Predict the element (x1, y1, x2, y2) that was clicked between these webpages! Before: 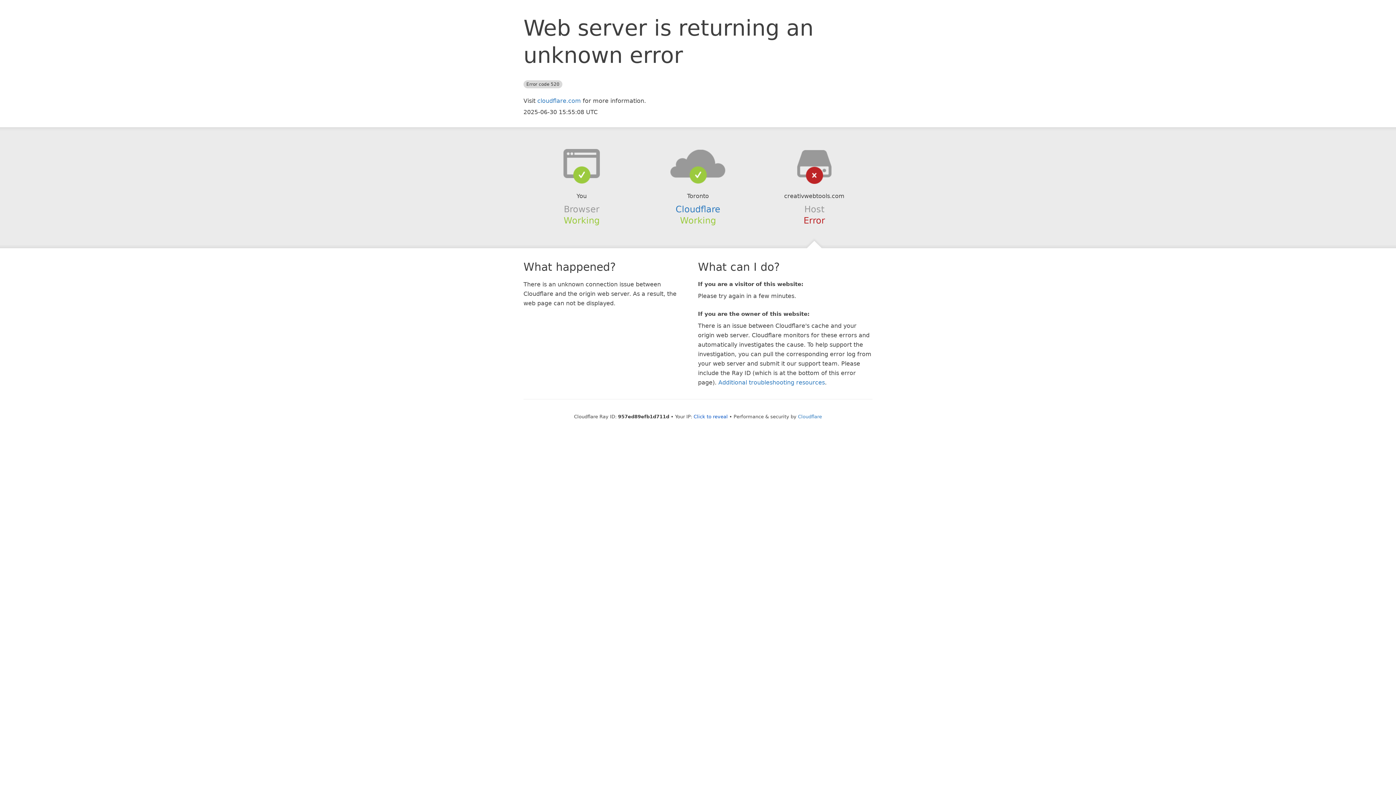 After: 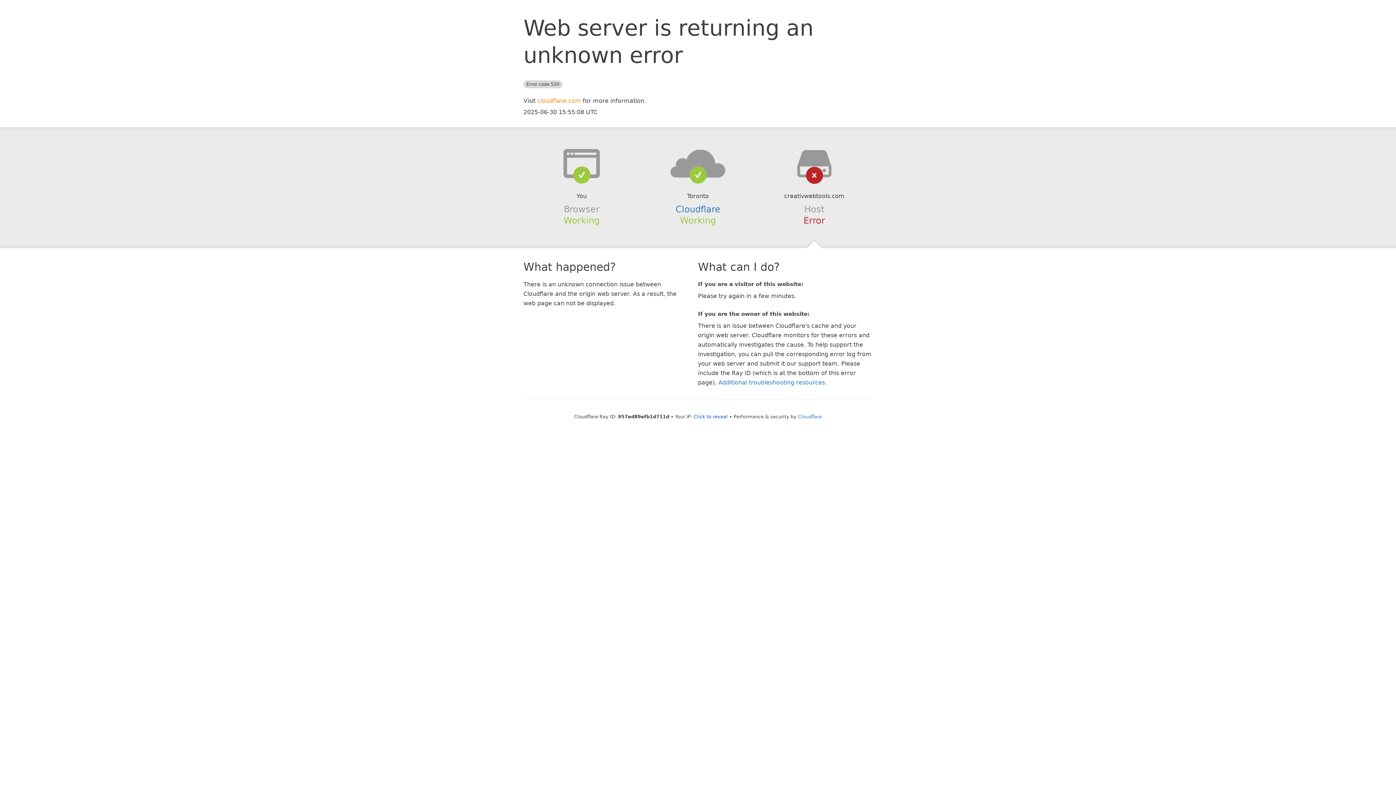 Action: bbox: (537, 97, 581, 104) label: cloudflare.com